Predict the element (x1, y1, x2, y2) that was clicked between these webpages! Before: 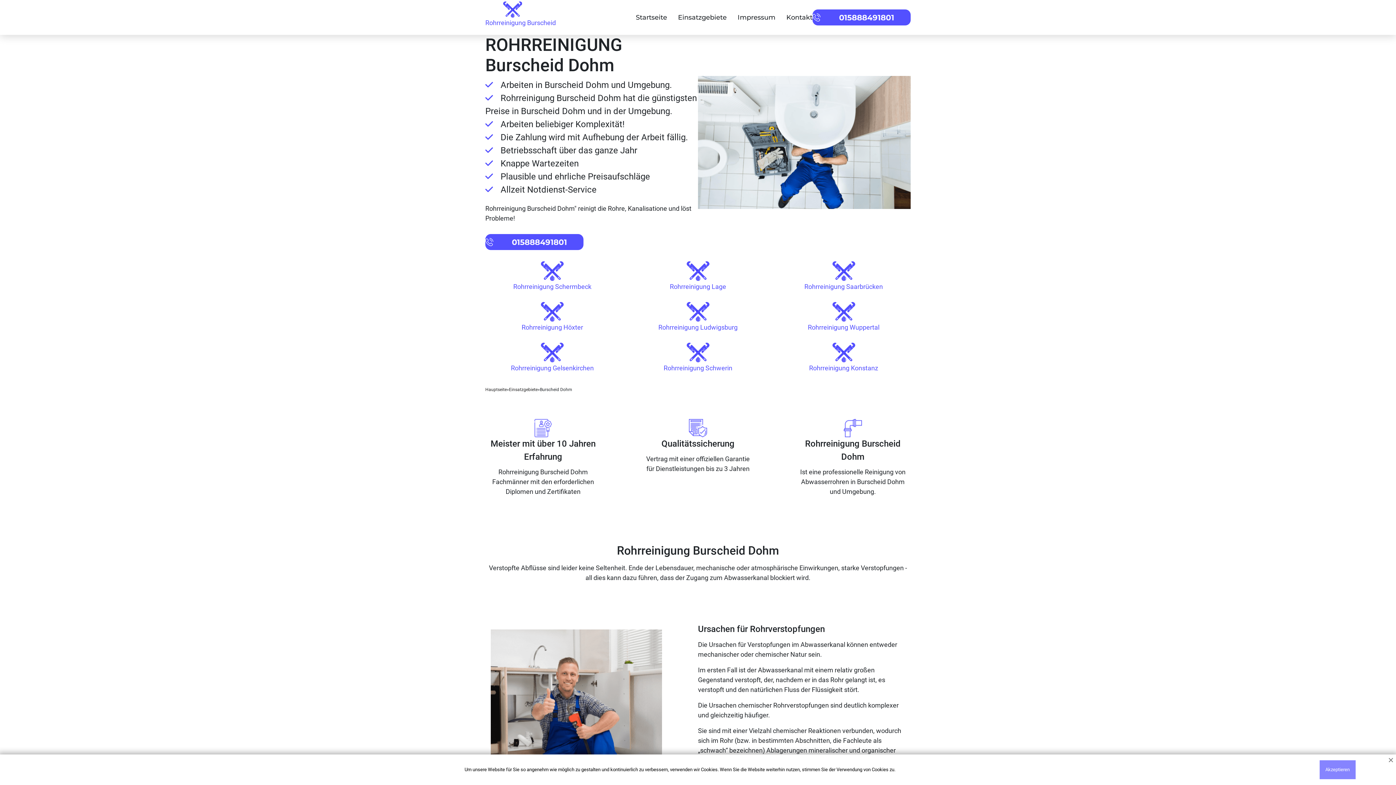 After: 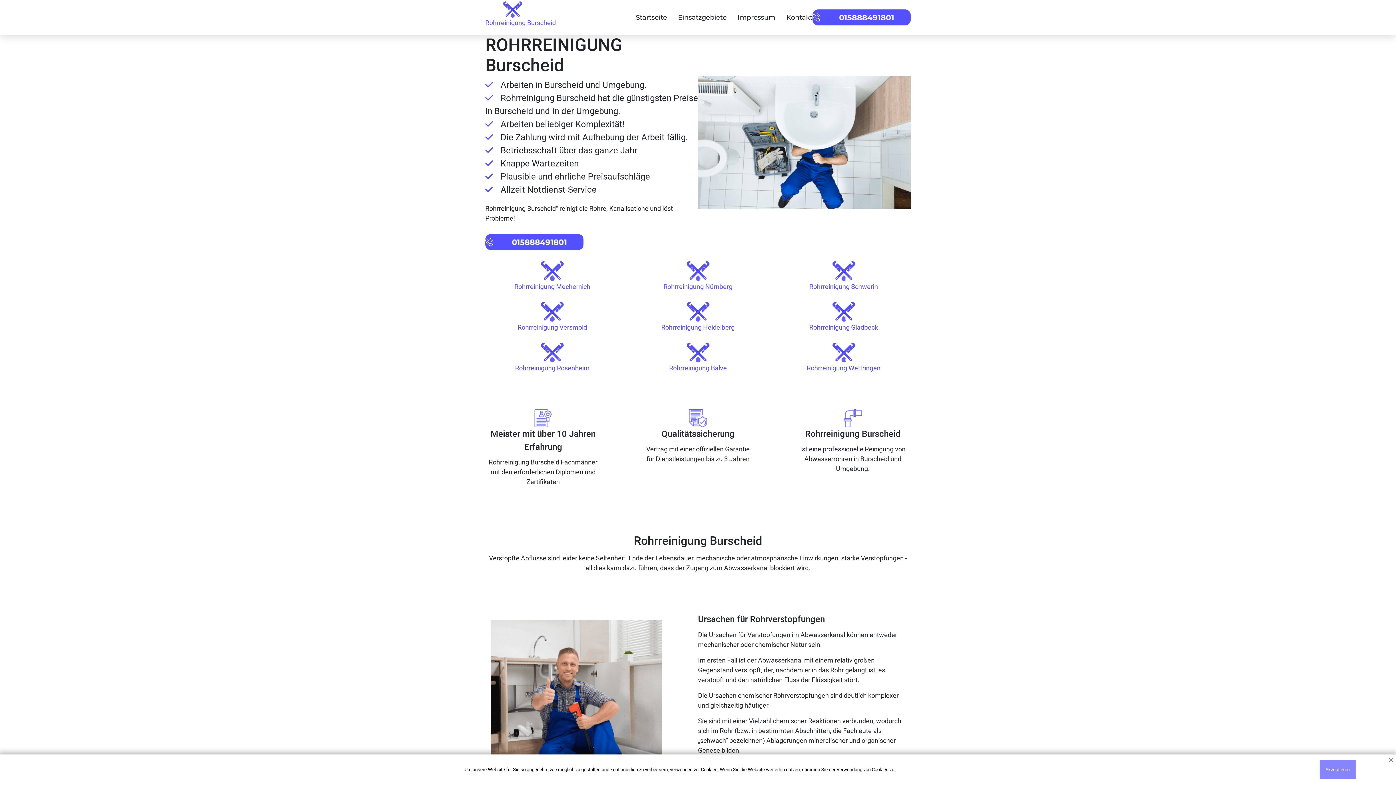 Action: bbox: (485, 386, 506, 393) label: Hauptseite